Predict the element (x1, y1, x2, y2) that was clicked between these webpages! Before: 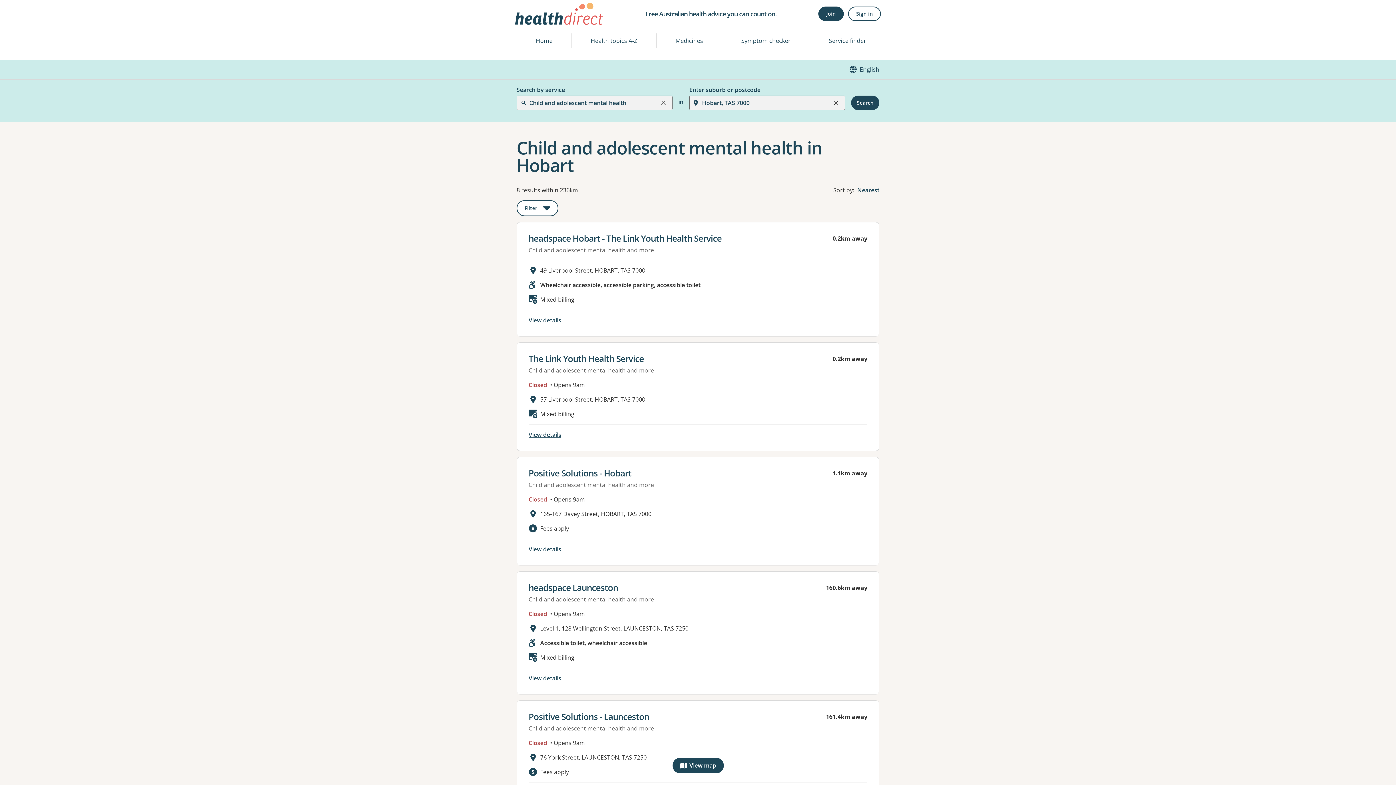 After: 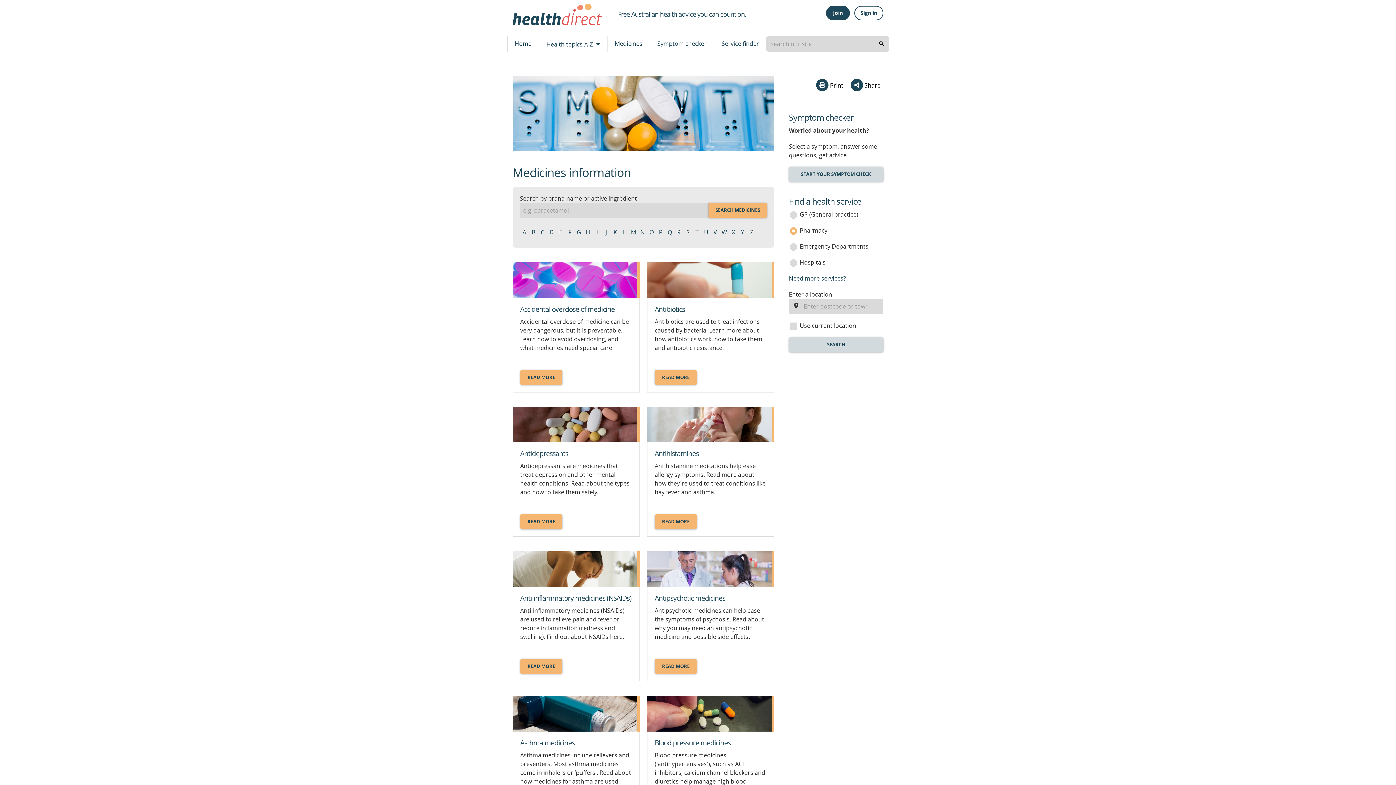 Action: label: Medicines bbox: (656, 33, 722, 48)